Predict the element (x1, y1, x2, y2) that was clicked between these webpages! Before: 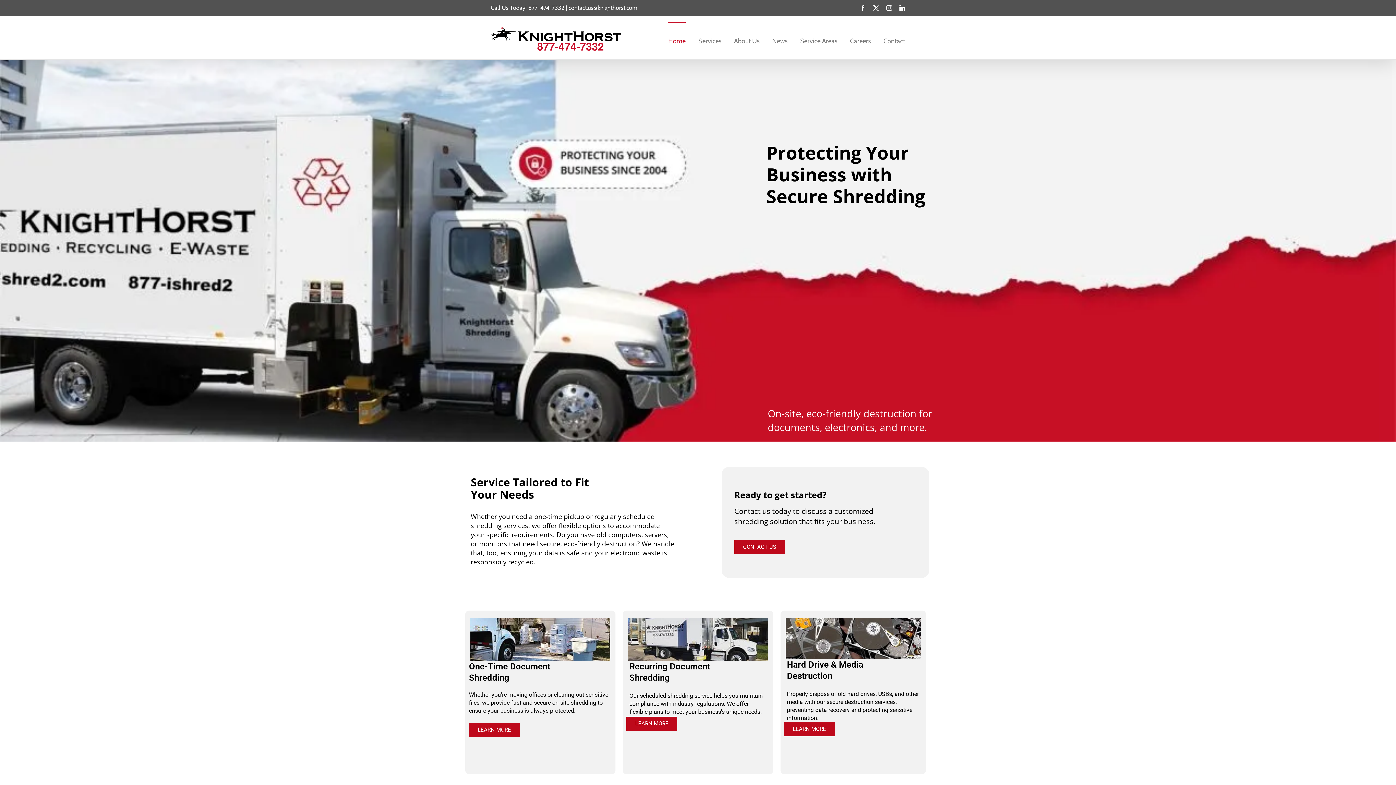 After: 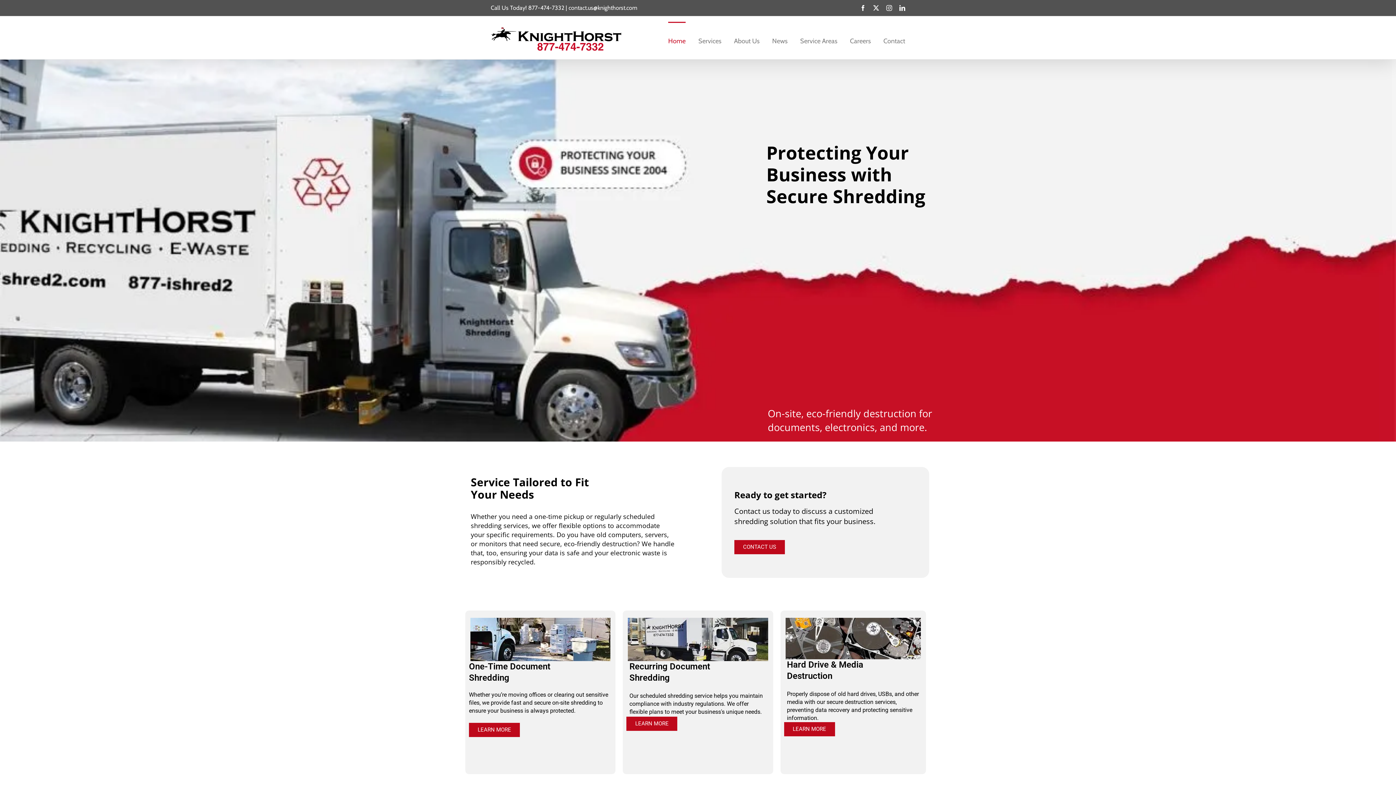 Action: label: Home bbox: (668, 21, 685, 59)